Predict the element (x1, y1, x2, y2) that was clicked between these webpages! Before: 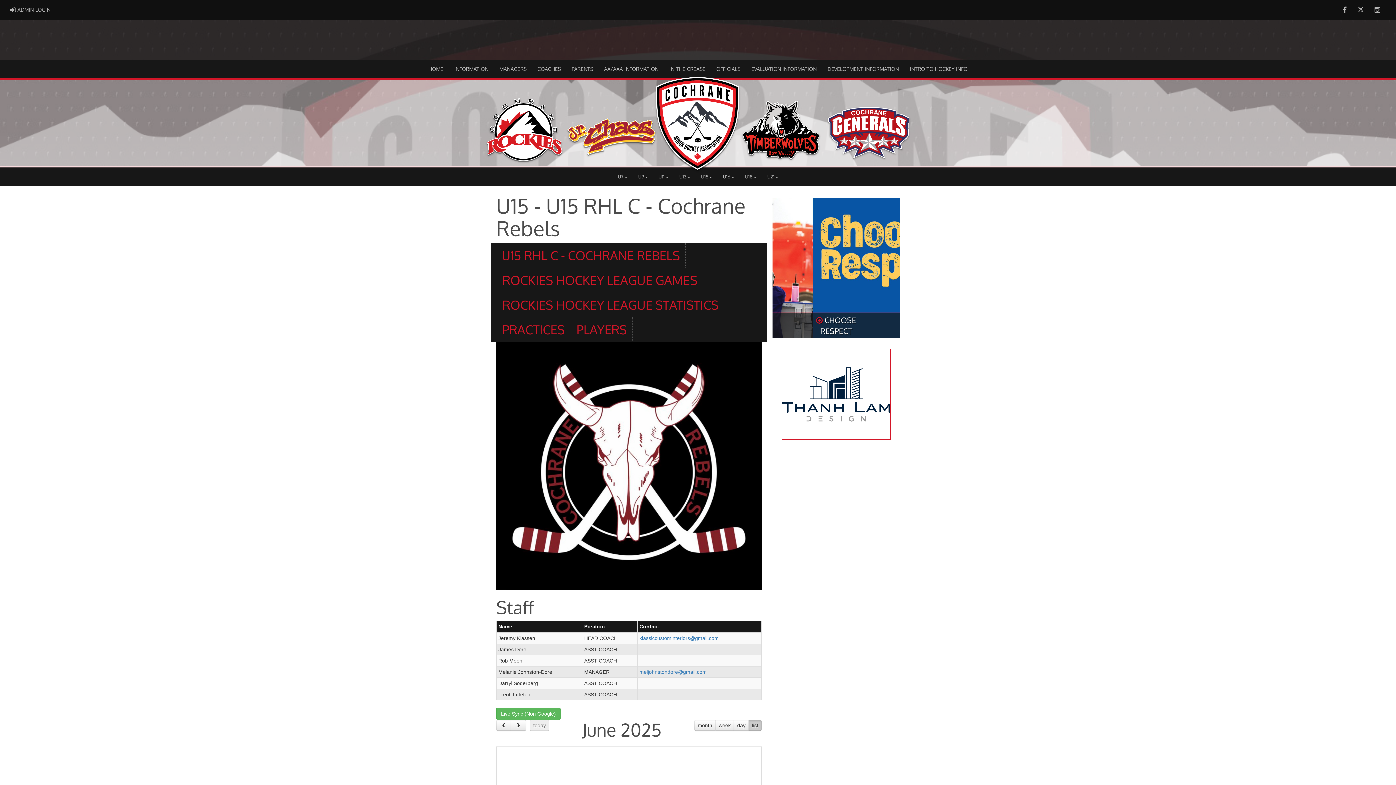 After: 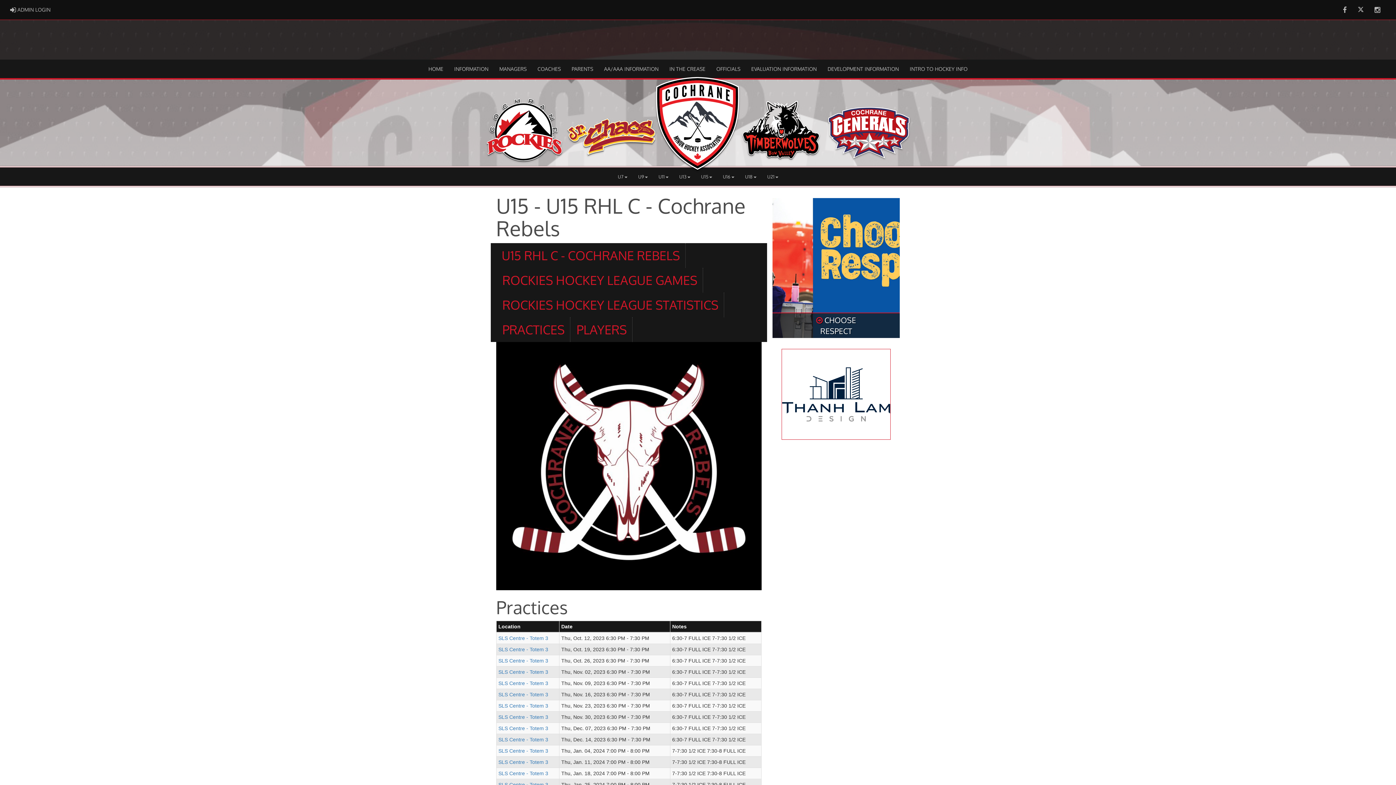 Action: label: PRACTICES bbox: (497, 317, 570, 342)